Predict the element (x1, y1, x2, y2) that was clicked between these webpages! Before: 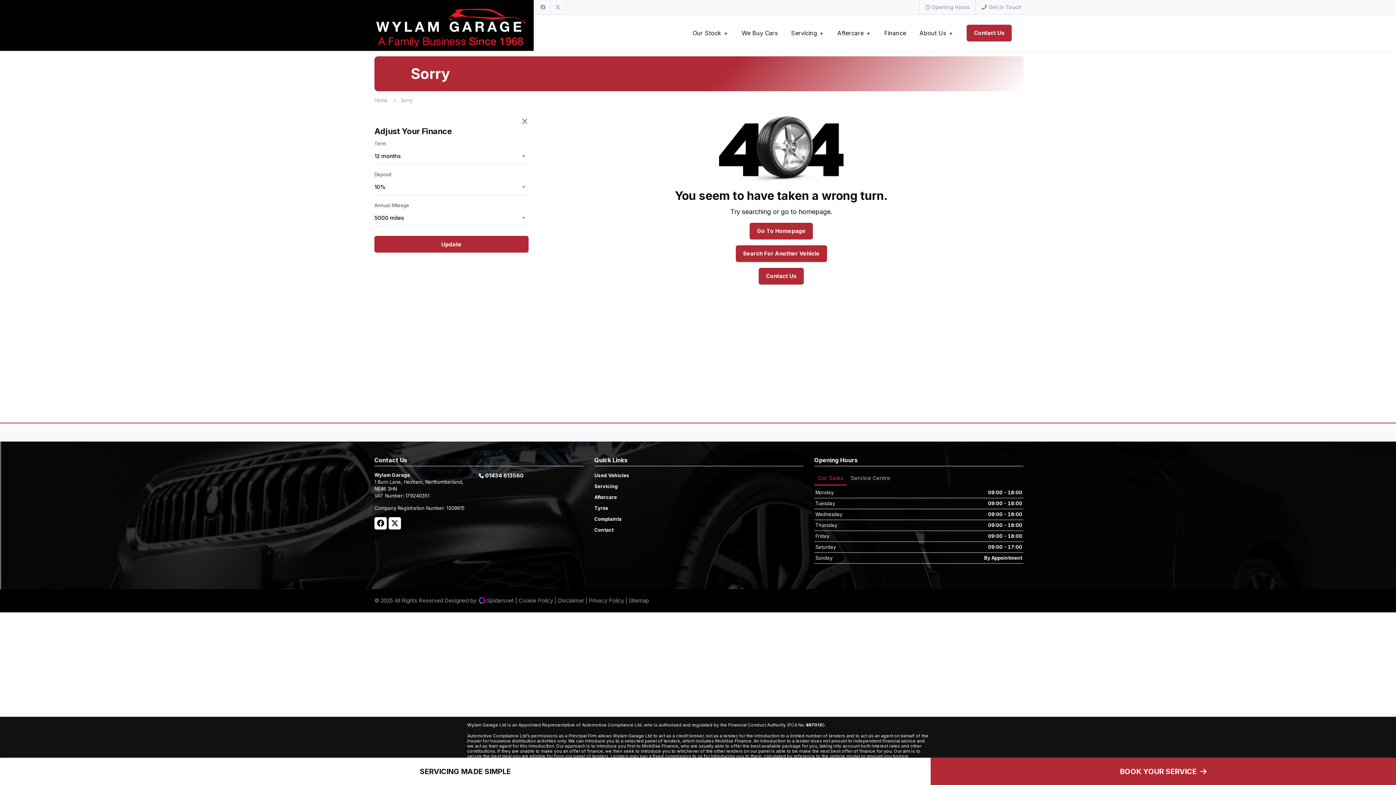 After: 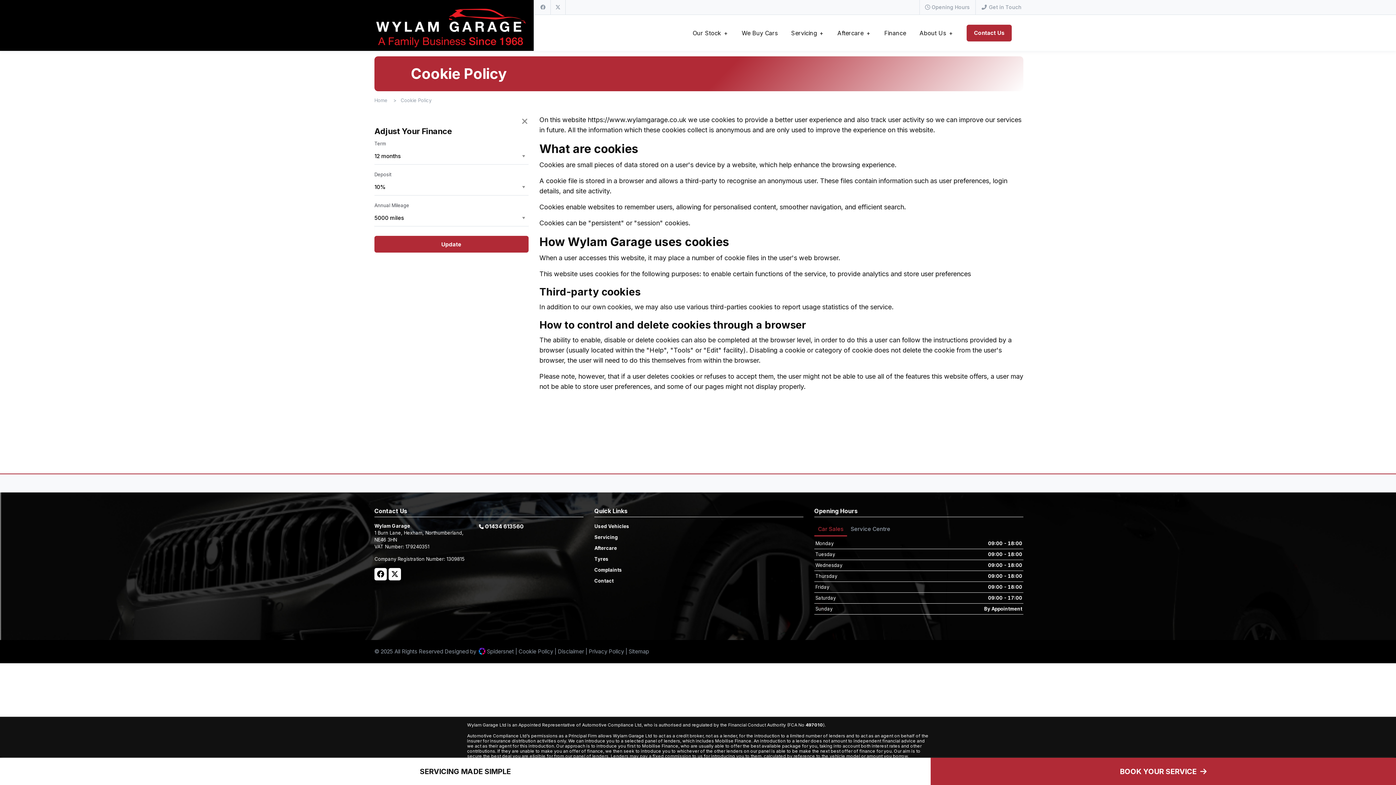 Action: label:  Cookie Policy bbox: (515, 597, 553, 604)